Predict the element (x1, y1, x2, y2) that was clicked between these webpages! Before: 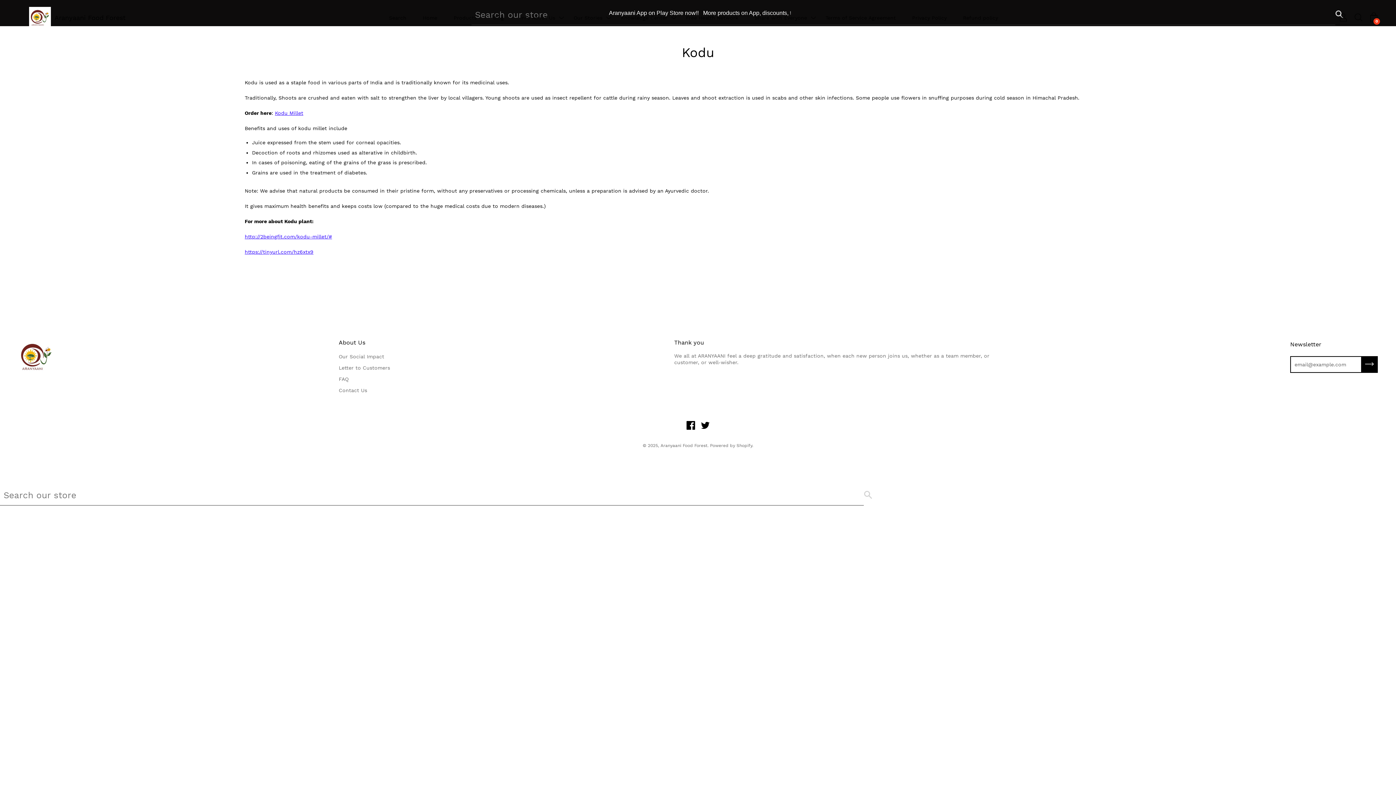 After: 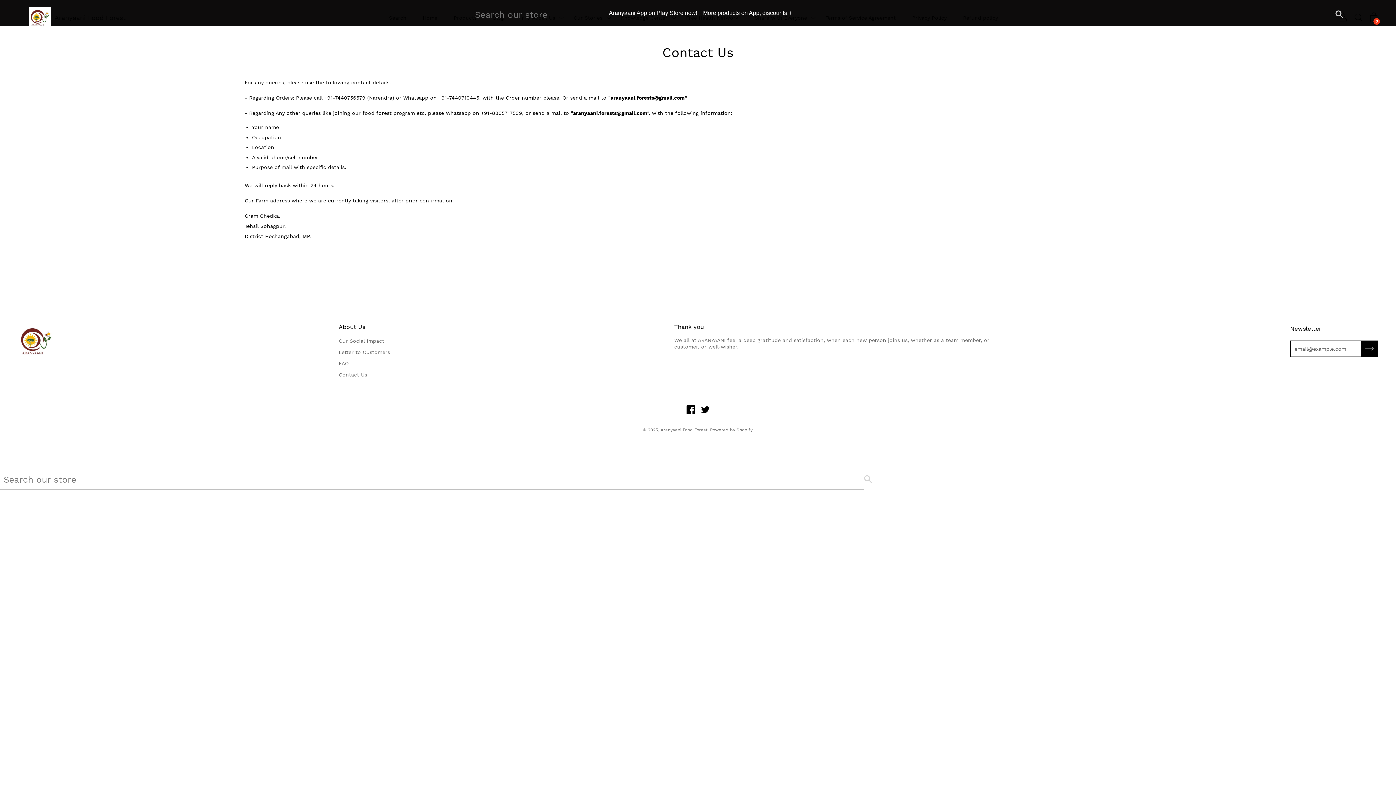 Action: bbox: (338, 387, 367, 393) label: Contact Us